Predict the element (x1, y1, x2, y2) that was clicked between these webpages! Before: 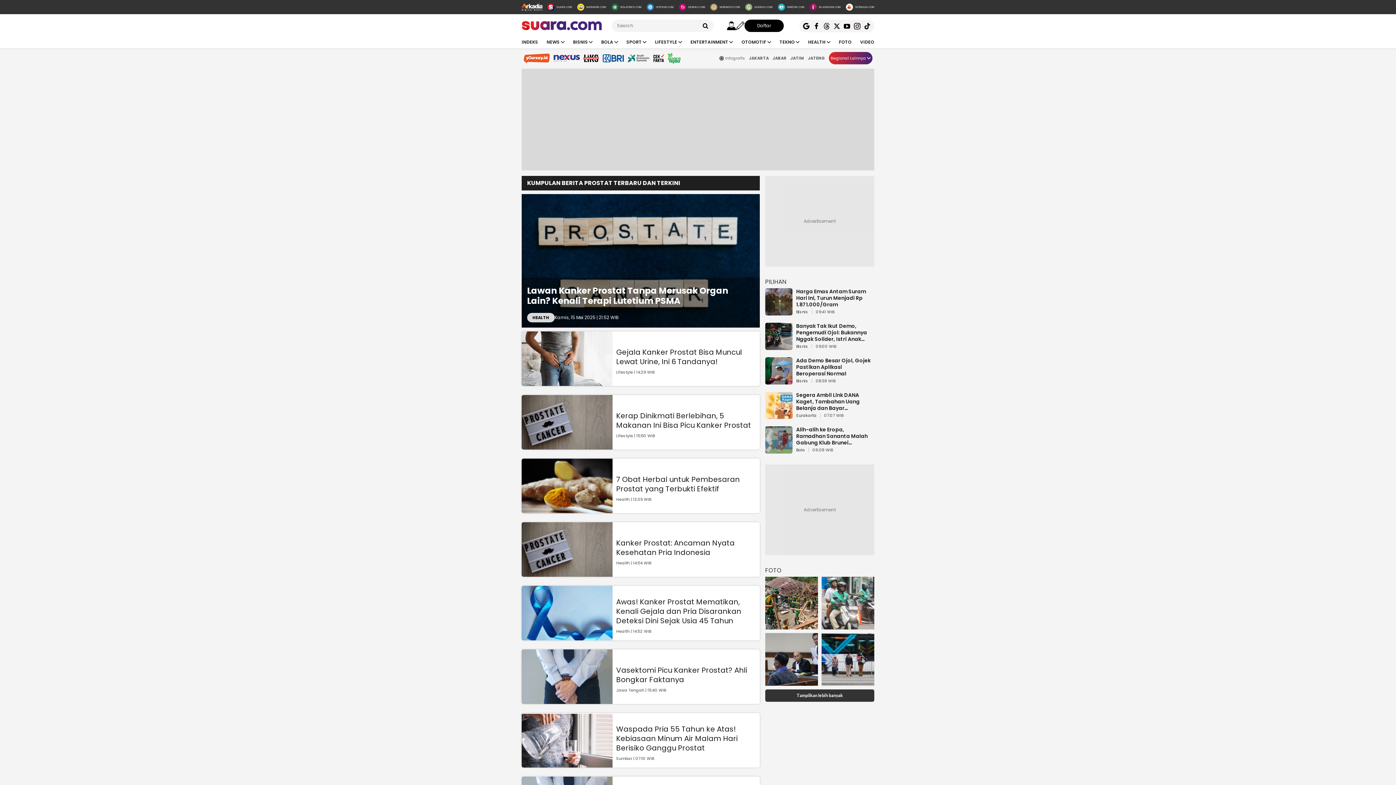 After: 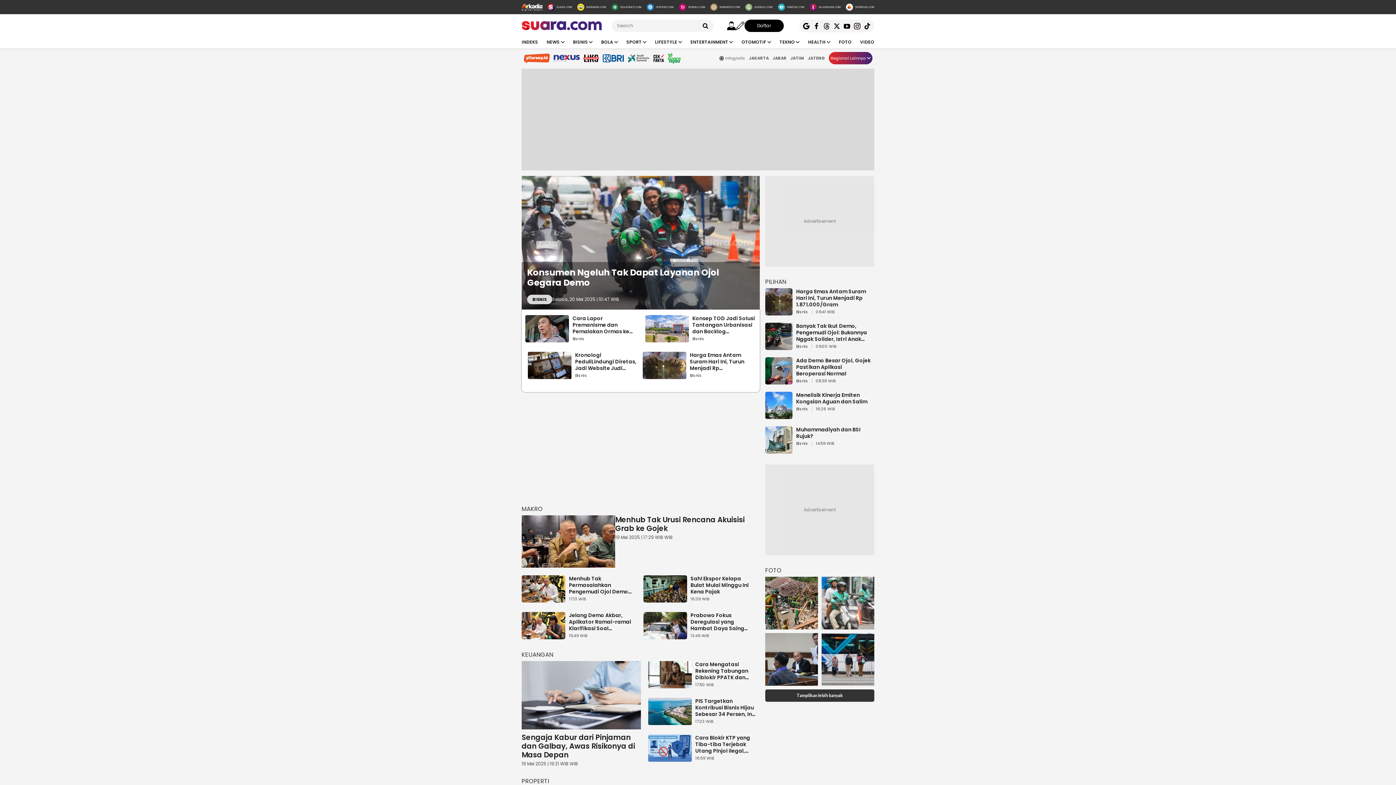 Action: bbox: (572, 38, 592, 45) label: BISNIS